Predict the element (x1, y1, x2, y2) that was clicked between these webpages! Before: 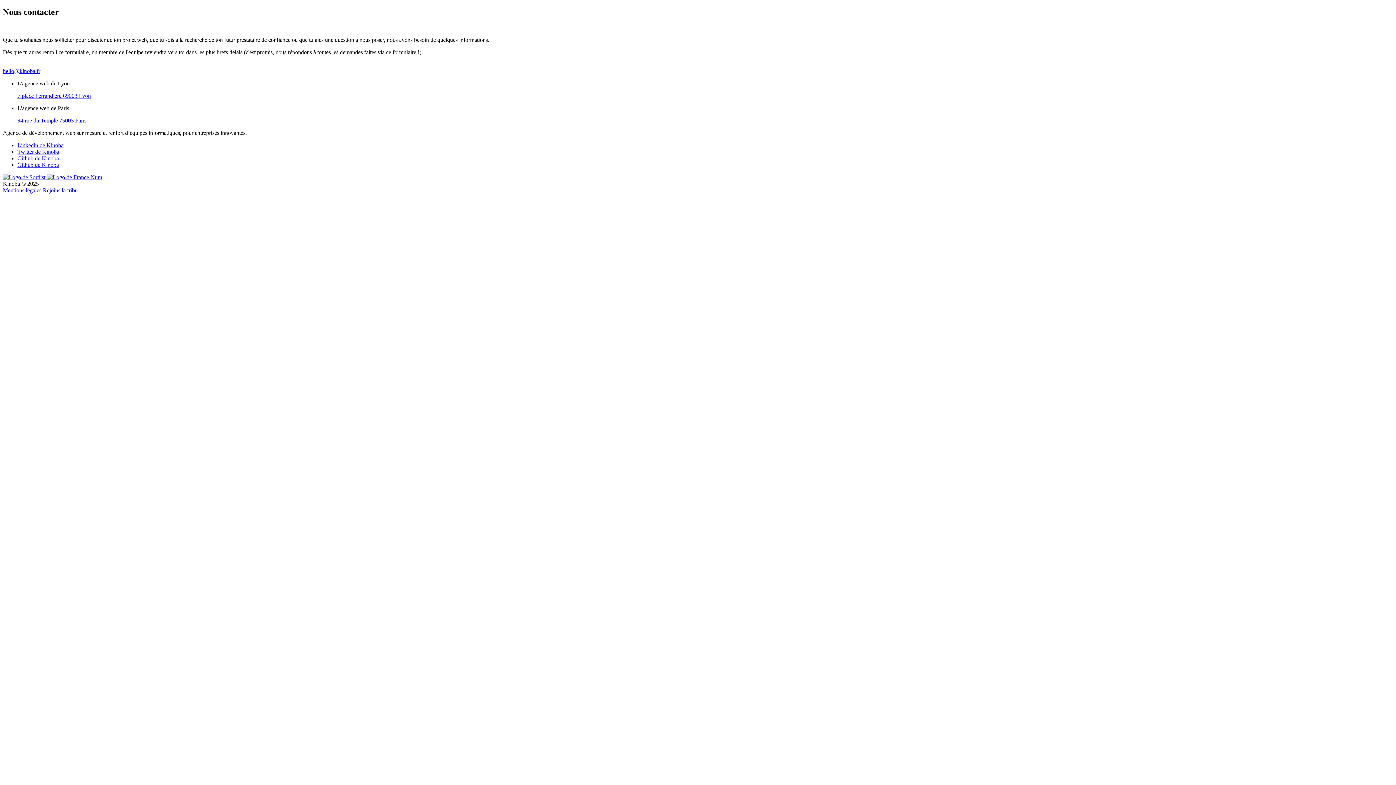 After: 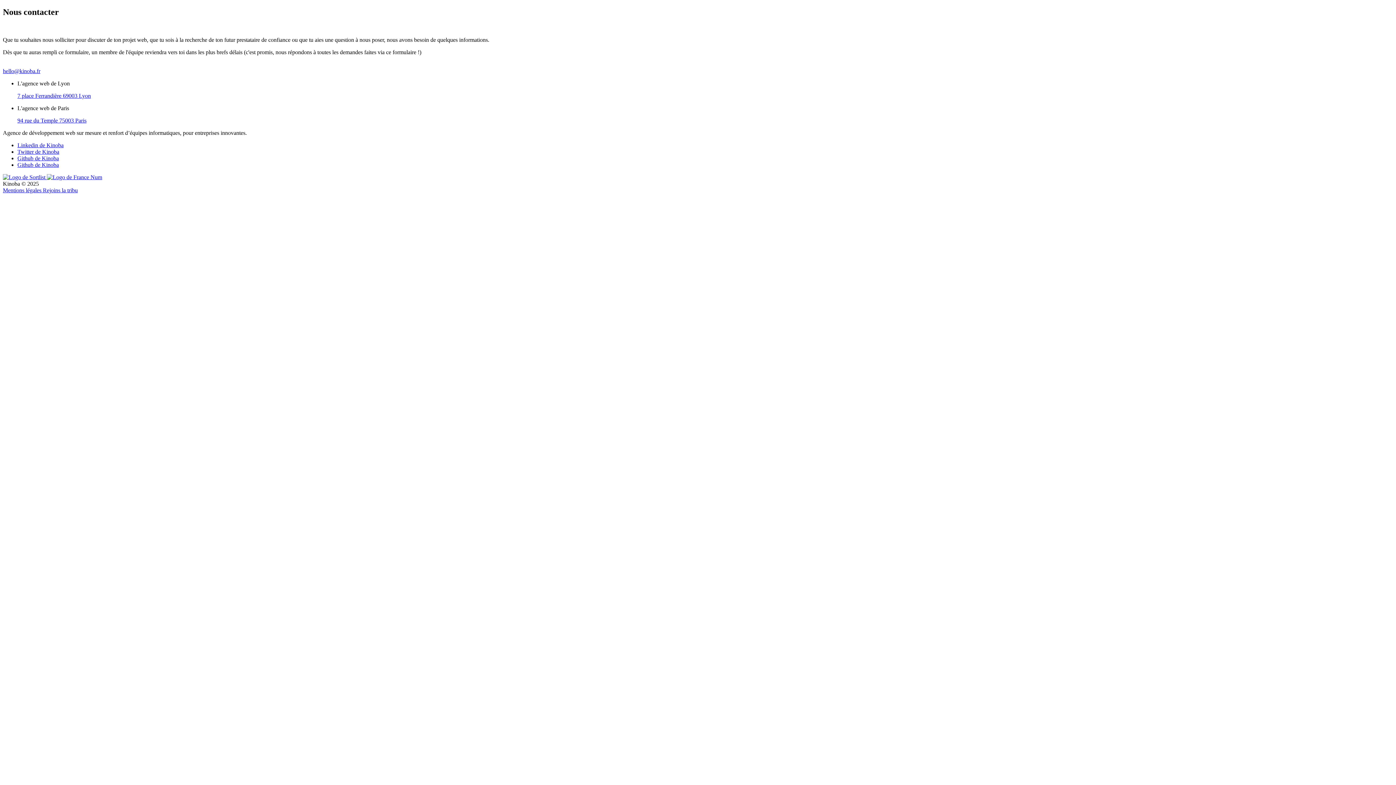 Action: label: Github de Kinoba bbox: (17, 155, 58, 161)